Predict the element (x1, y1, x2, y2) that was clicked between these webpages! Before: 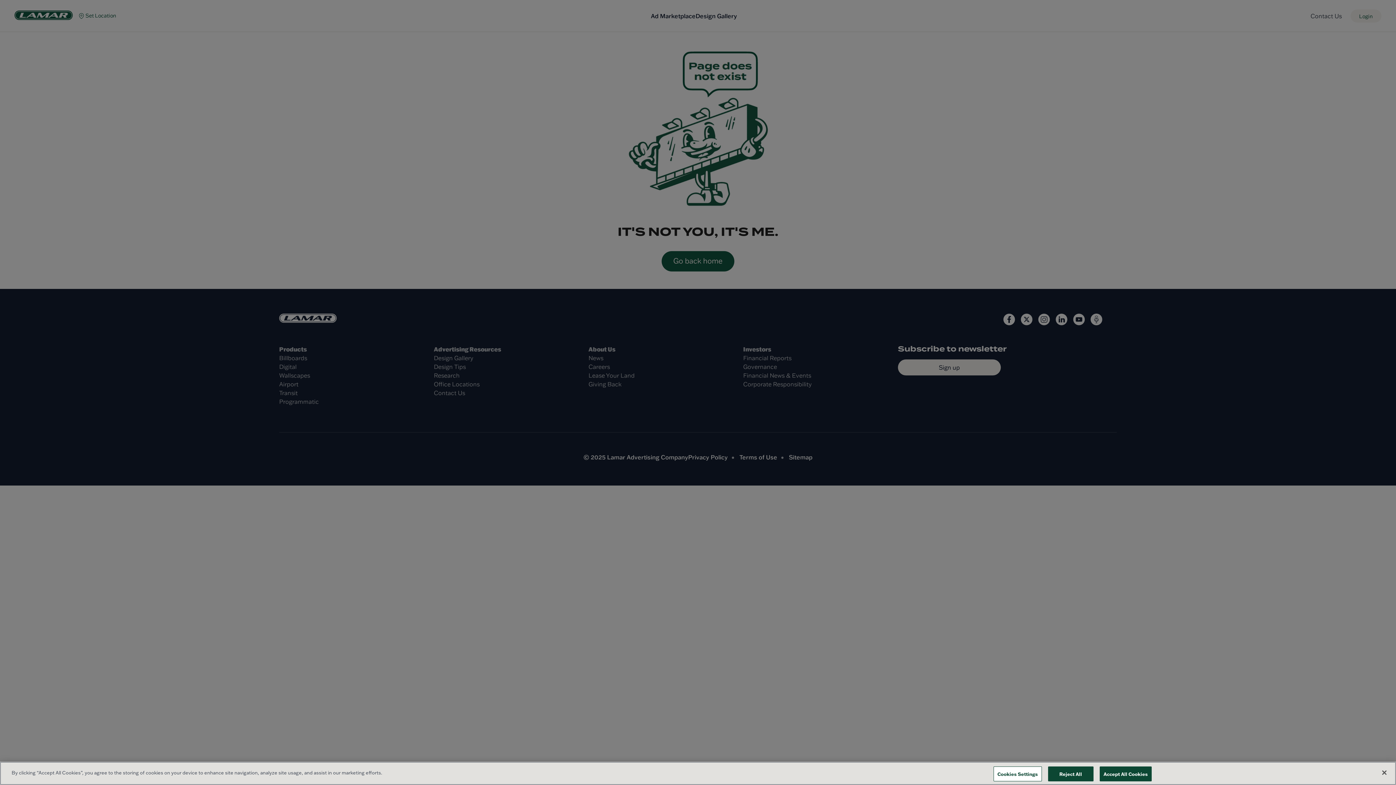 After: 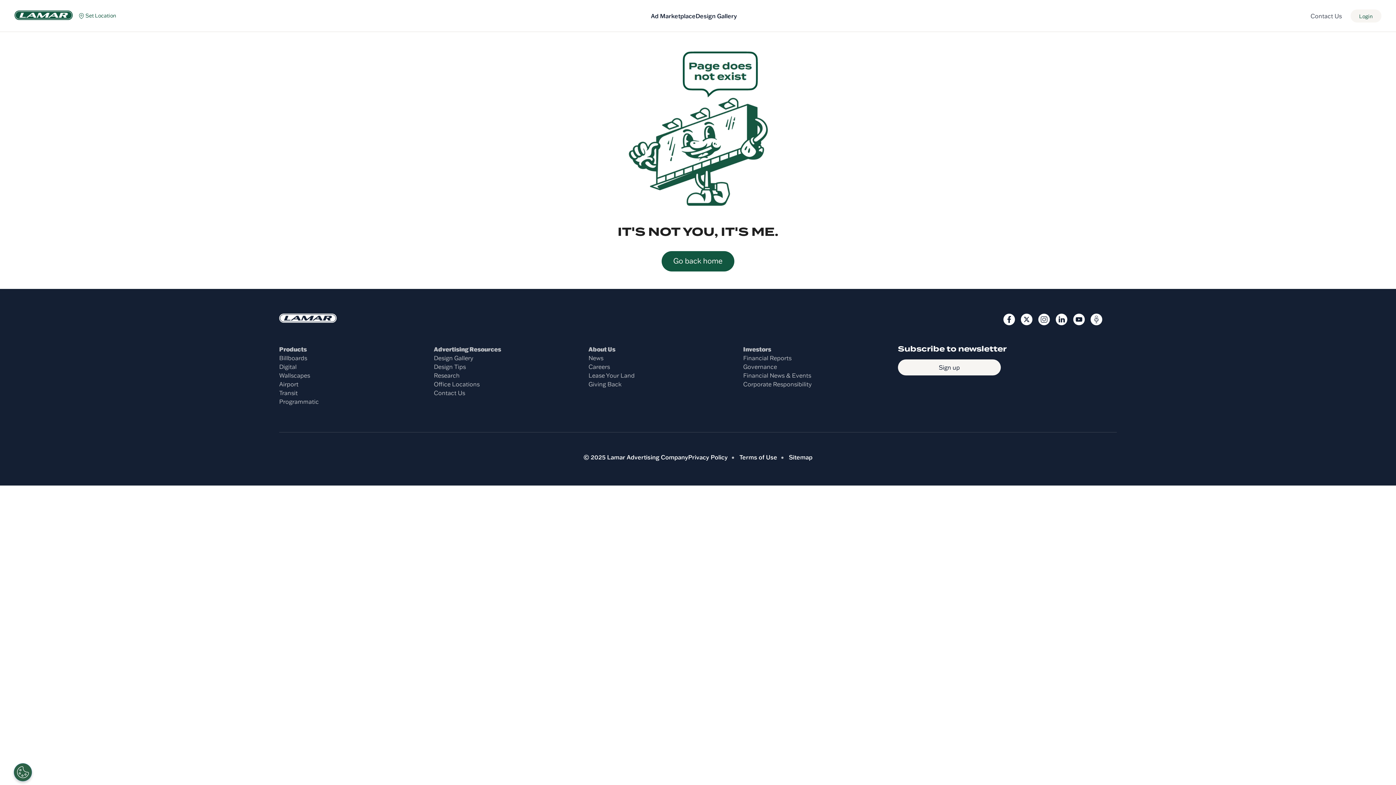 Action: bbox: (1099, 766, 1152, 781) label: Accept All Cookies